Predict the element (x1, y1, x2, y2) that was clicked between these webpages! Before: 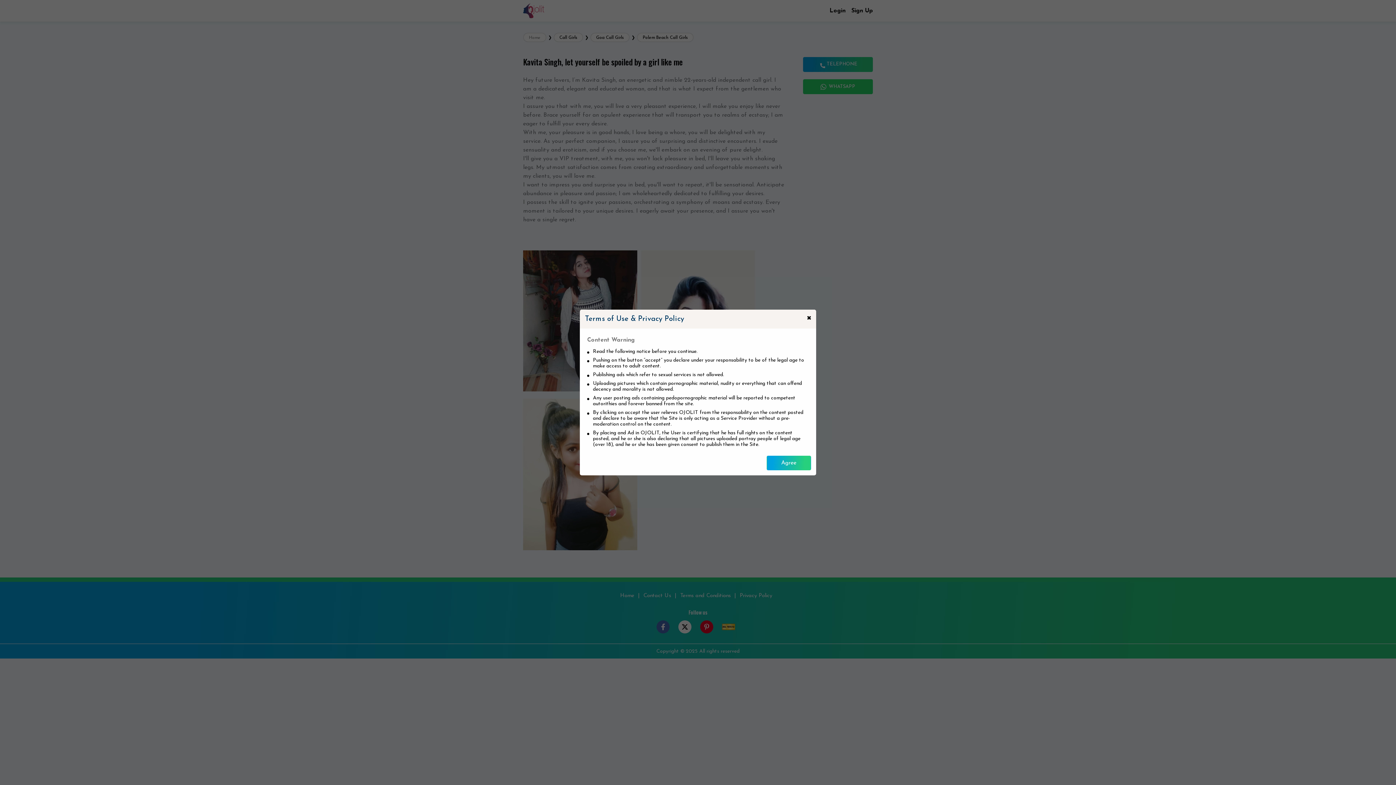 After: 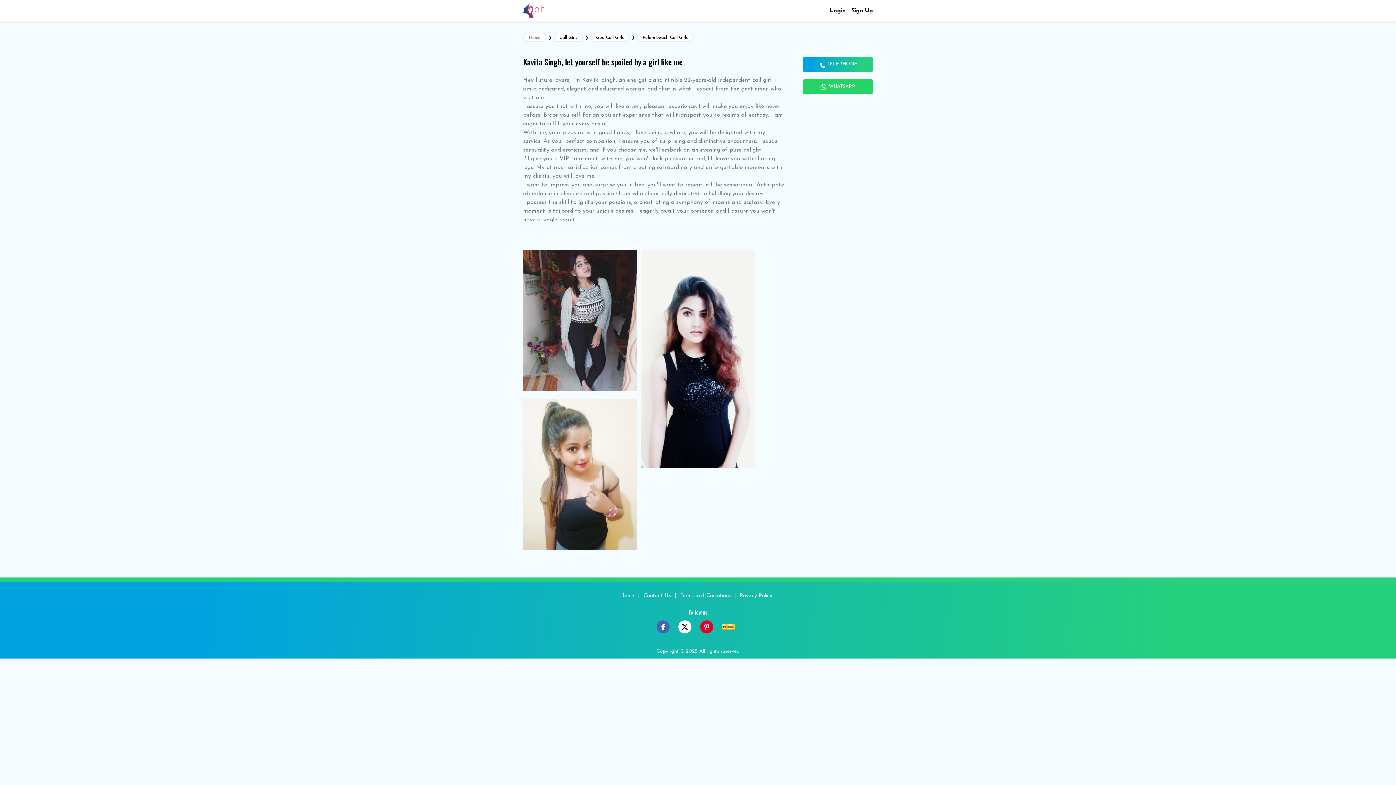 Action: bbox: (766, 455, 811, 470) label: Agree